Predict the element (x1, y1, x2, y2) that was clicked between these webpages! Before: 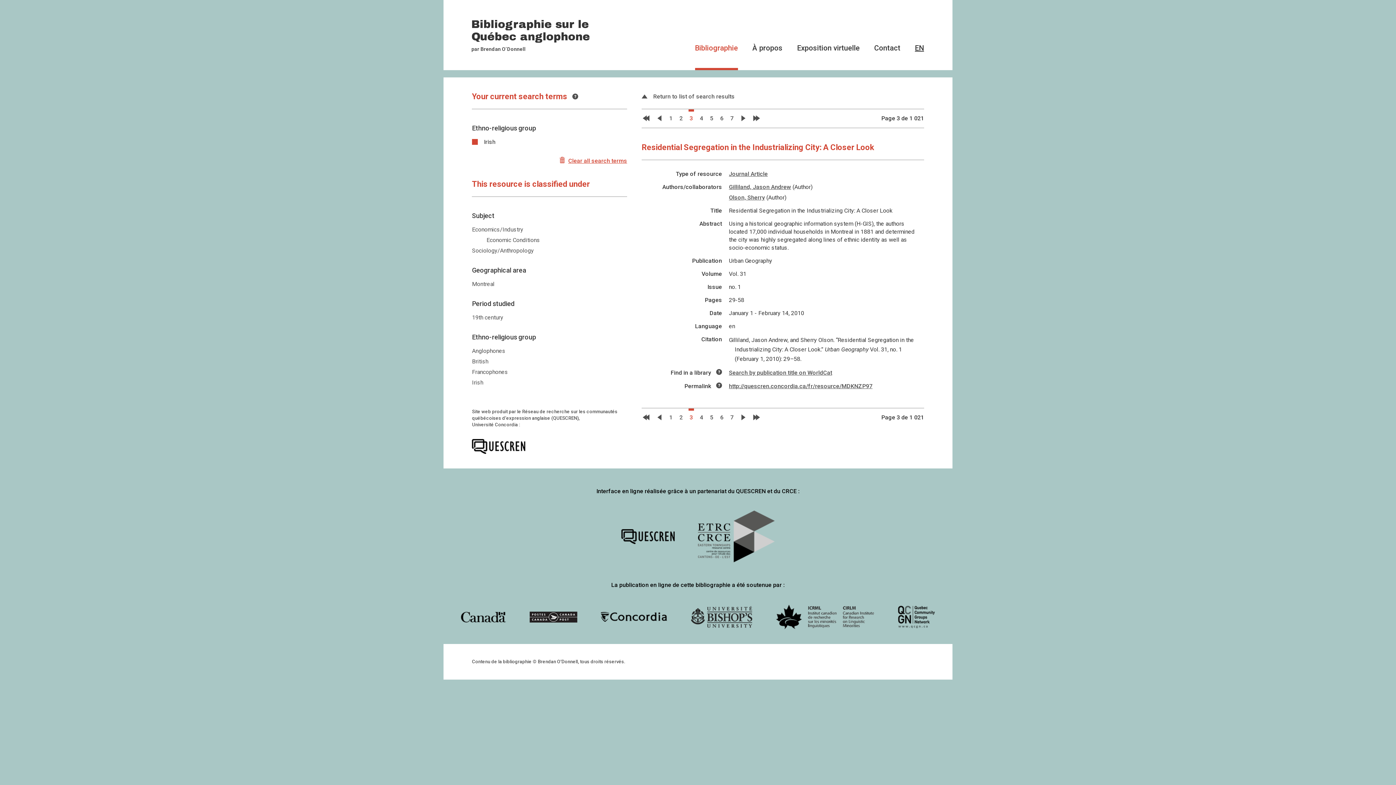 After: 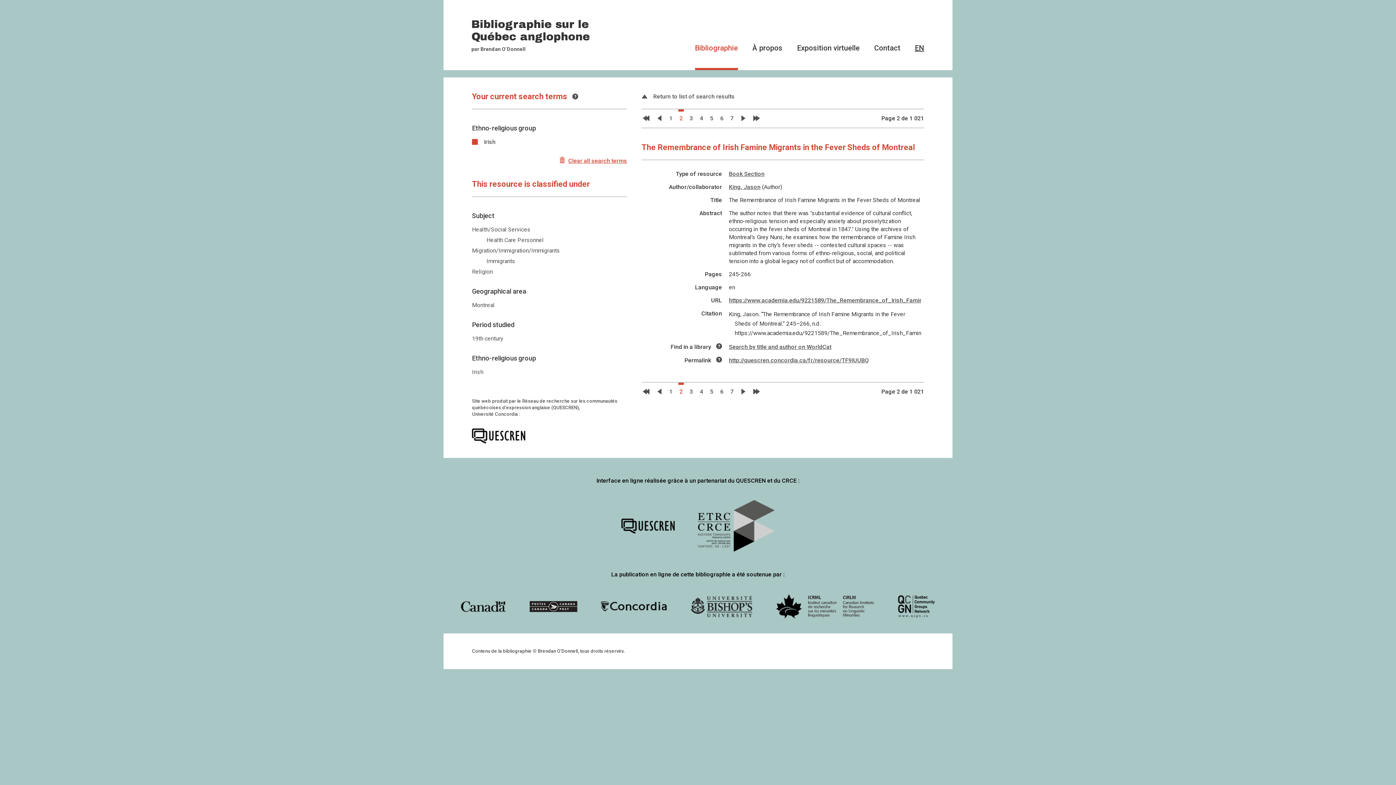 Action: label: Previous page bbox: (655, 109, 663, 127)